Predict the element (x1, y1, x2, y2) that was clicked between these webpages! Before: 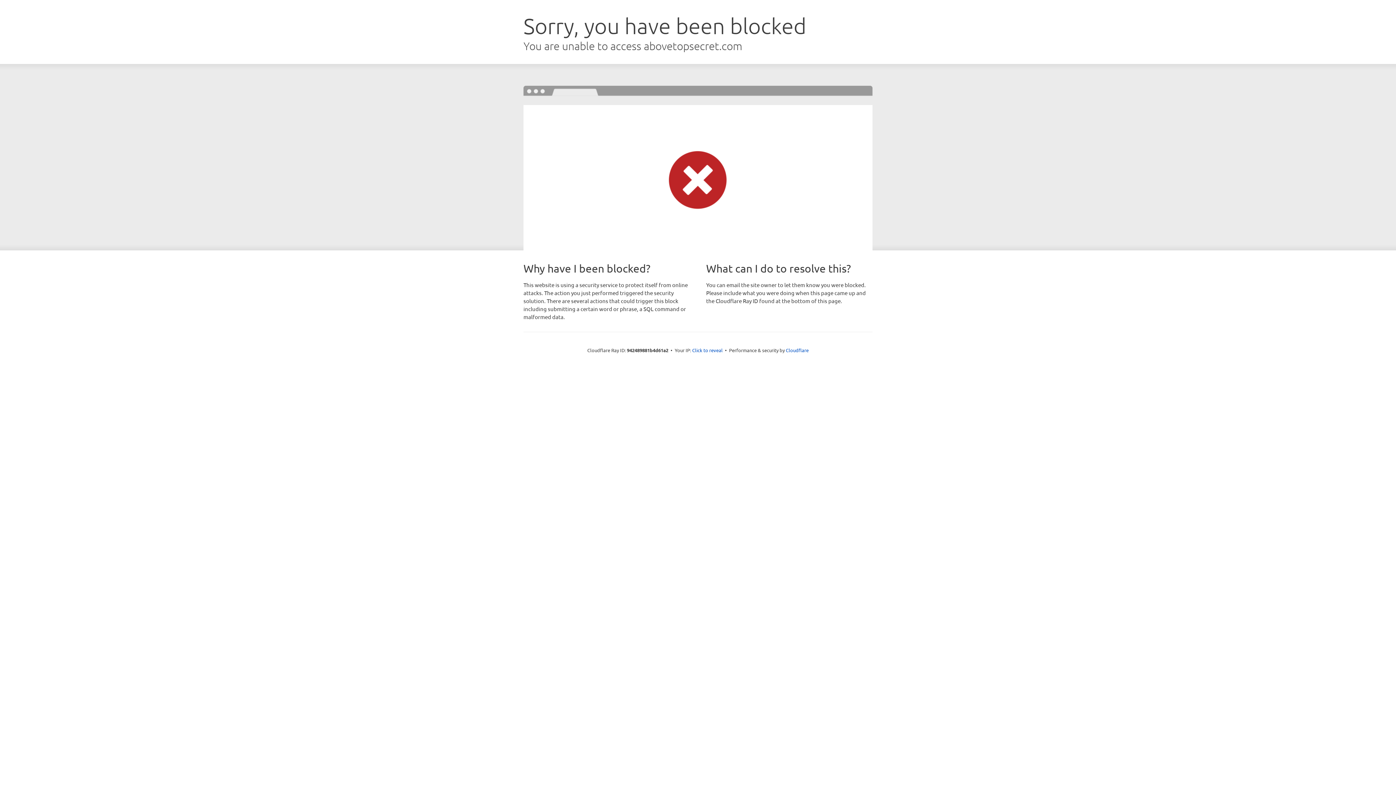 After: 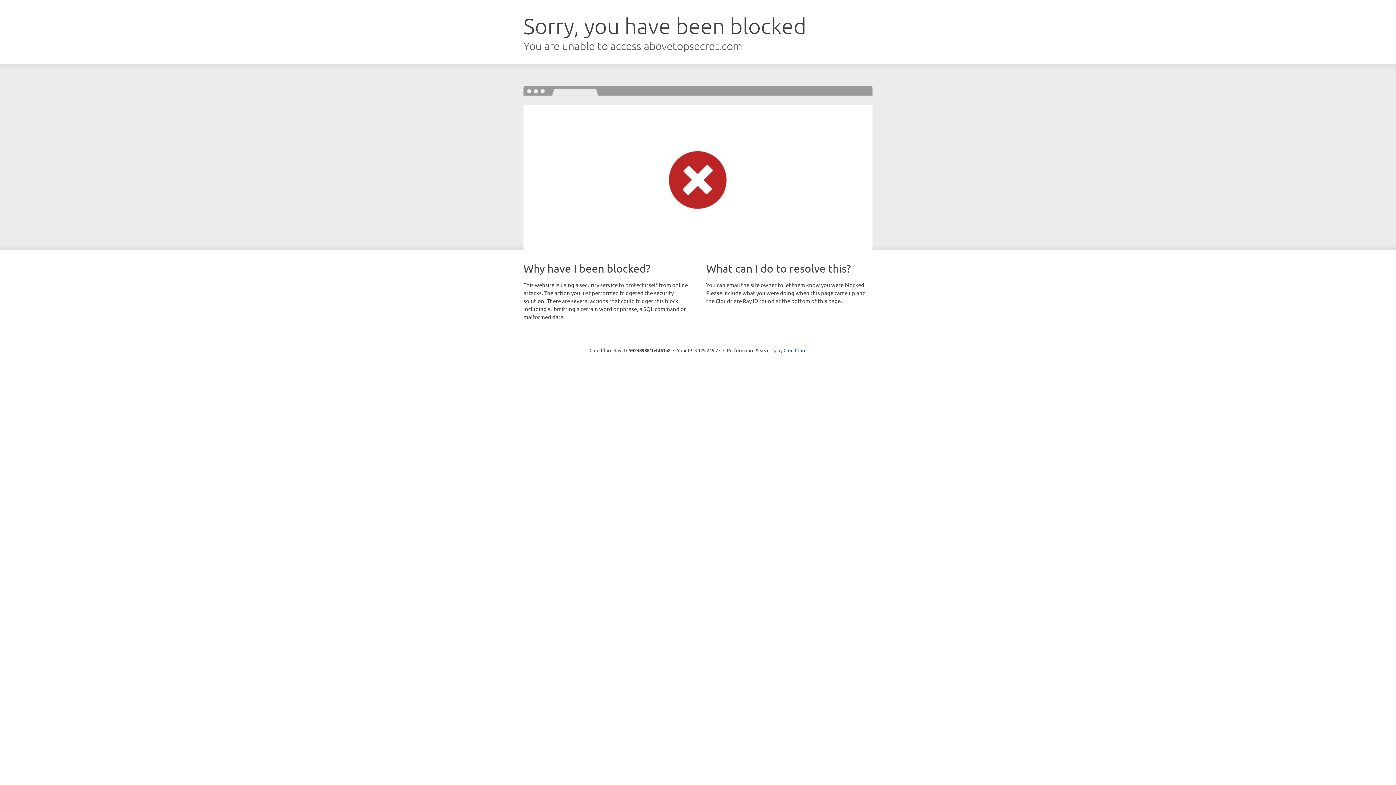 Action: bbox: (692, 346, 722, 353) label: Click to reveal